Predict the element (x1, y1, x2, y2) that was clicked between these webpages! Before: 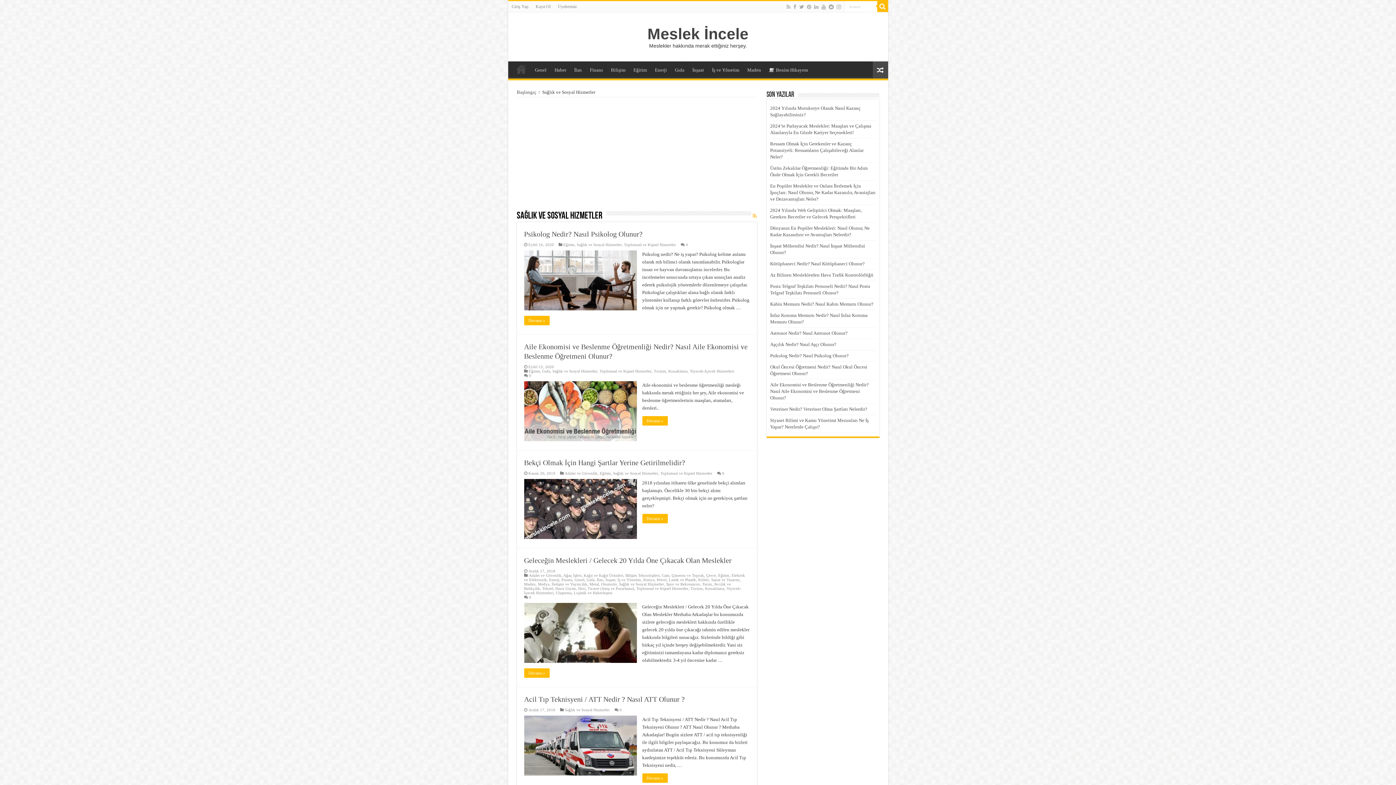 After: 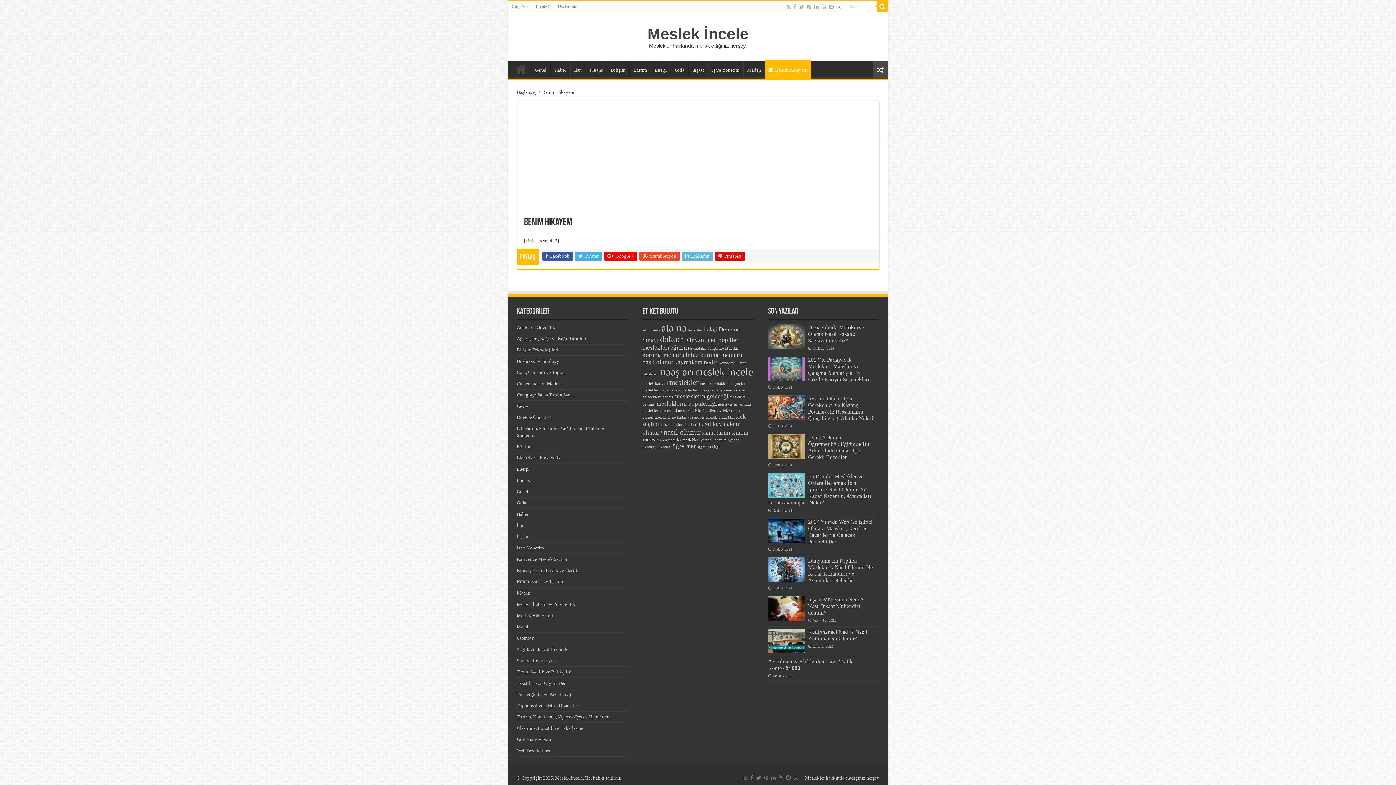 Action: bbox: (765, 61, 811, 76) label: Benim Hikayem